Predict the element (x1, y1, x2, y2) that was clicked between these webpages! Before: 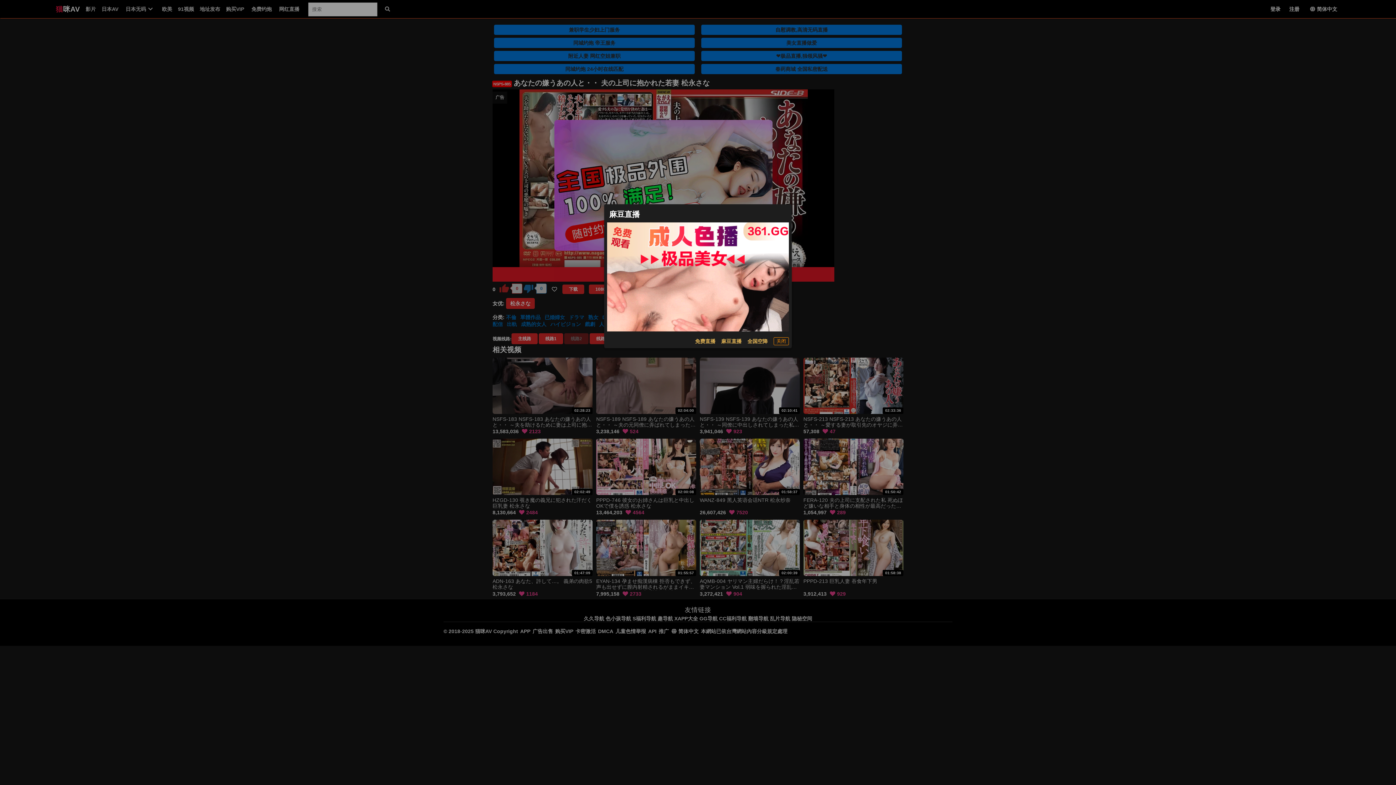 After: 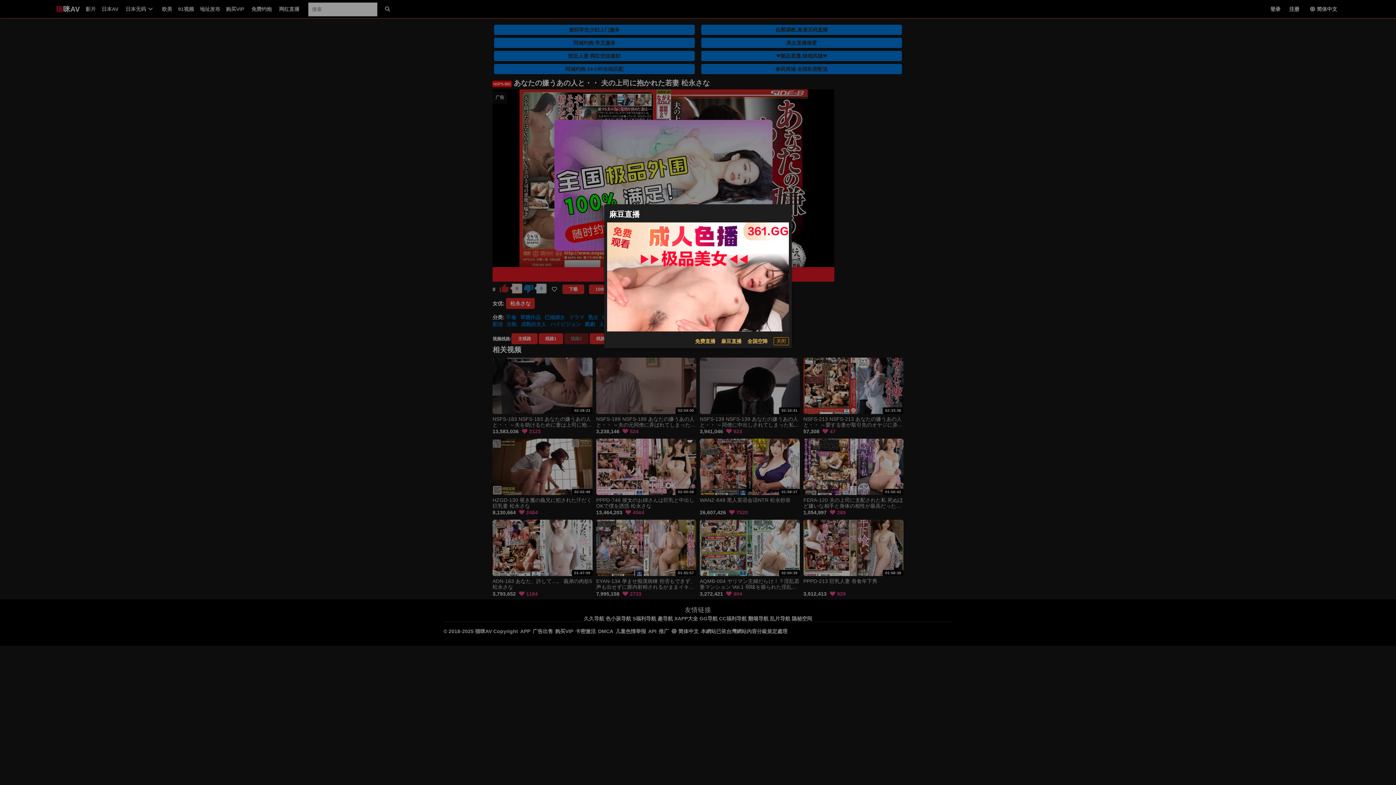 Action: label: 免费直播 bbox: (695, 337, 715, 345)